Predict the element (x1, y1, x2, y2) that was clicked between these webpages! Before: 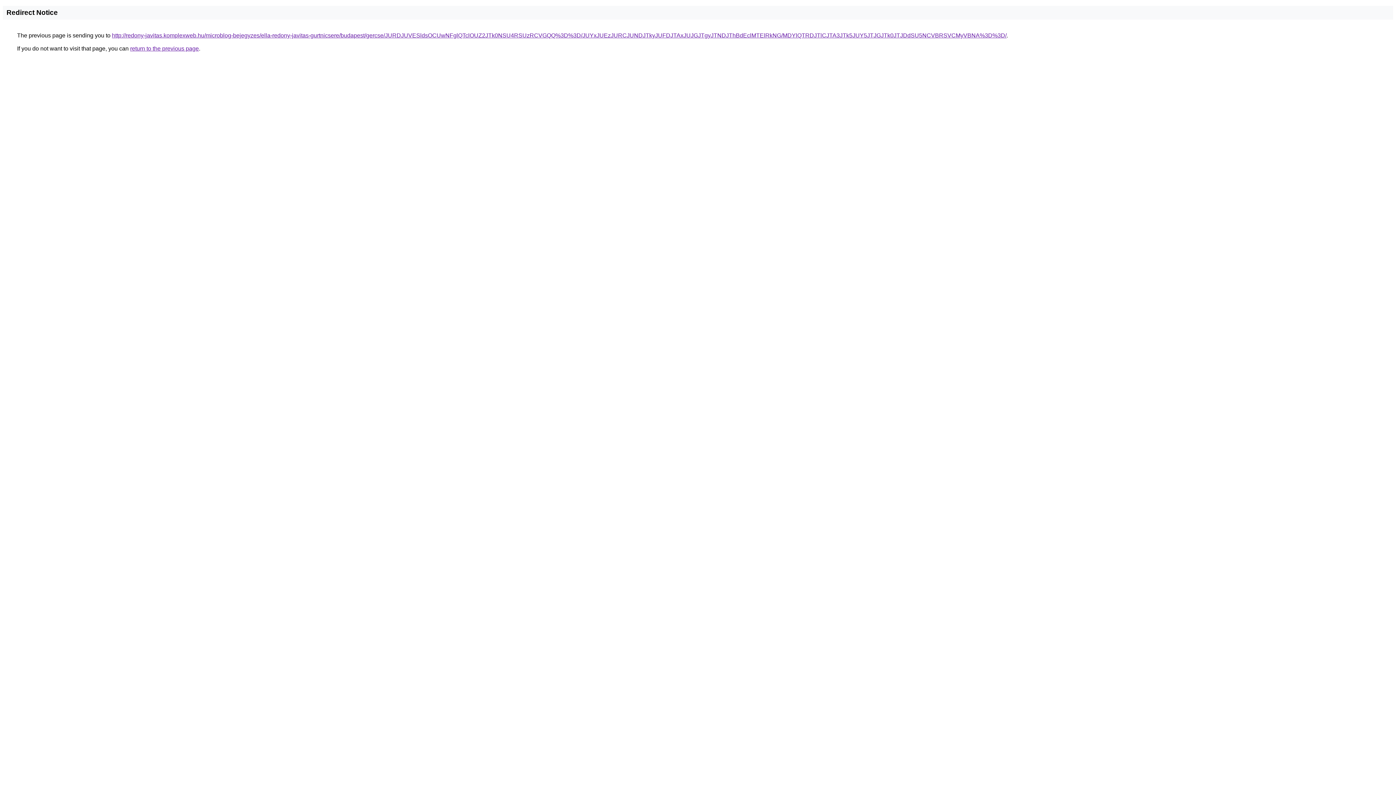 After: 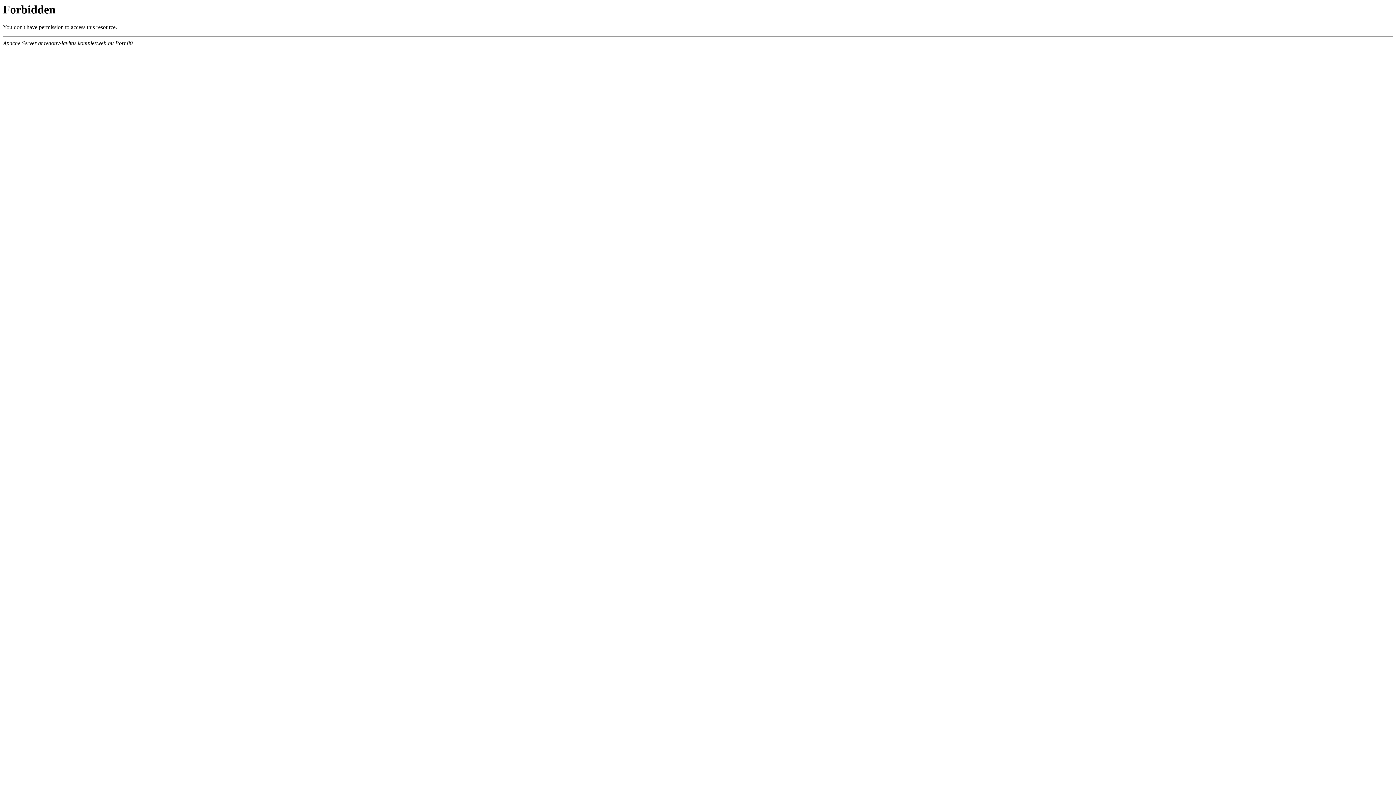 Action: bbox: (112, 32, 1006, 38) label: http://redony-javitas.komplexweb.hu/microblog-bejegyzes/ella-redony-javitas-gurtnicsere/budapest/gercse/JURDJUVESldsOCUwNFglQTclOUZ2JTk0NSU4RSUzRCVGQQ%3D%3D/JUYxJUEzJURCJUNDJTkyJUFDJTAxJUJGJTgyJTNDJThBdEclMTElRkNG/MDYlQTRDJTlCJTA3JTk5JUY5JTJGJTk0JTJDdSU5NCVBRSVCMyVBNA%3D%3D/